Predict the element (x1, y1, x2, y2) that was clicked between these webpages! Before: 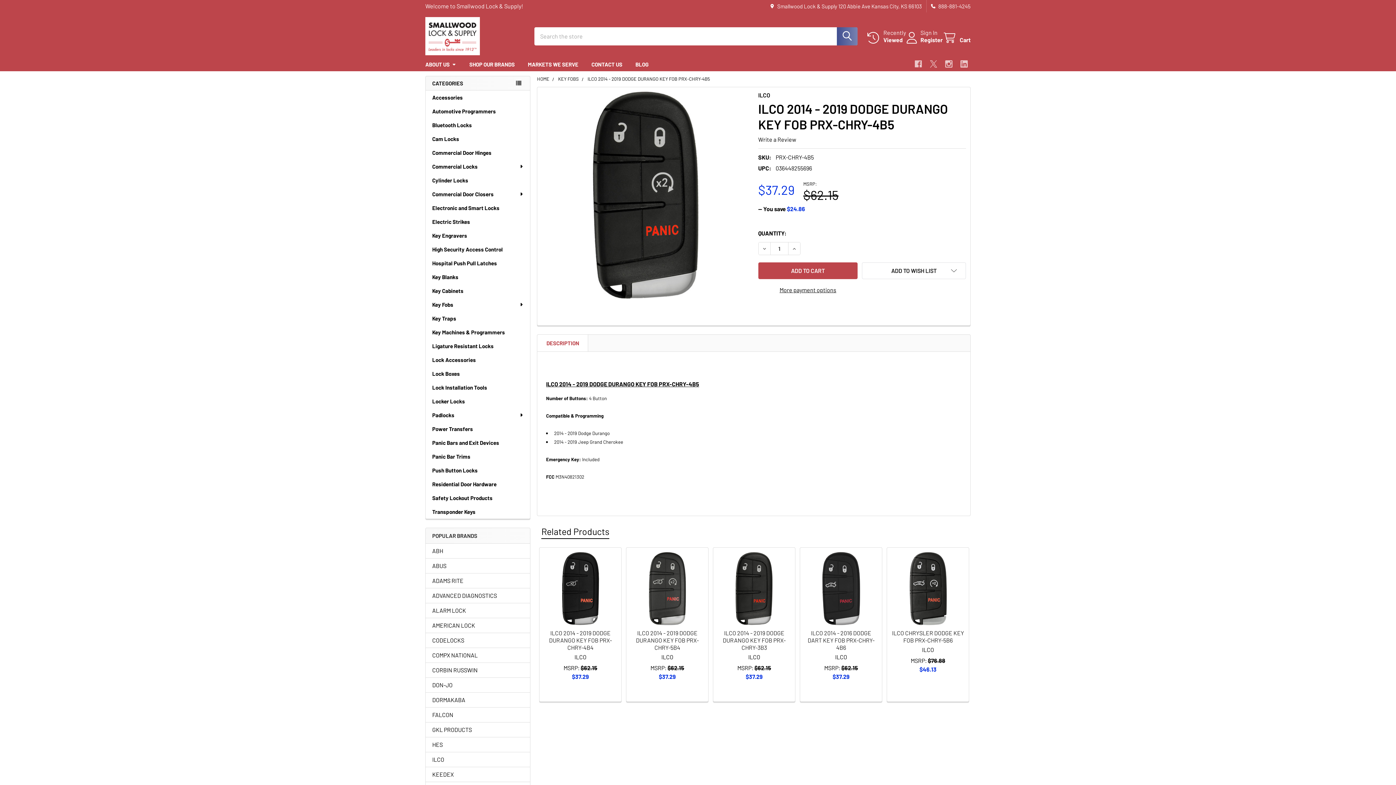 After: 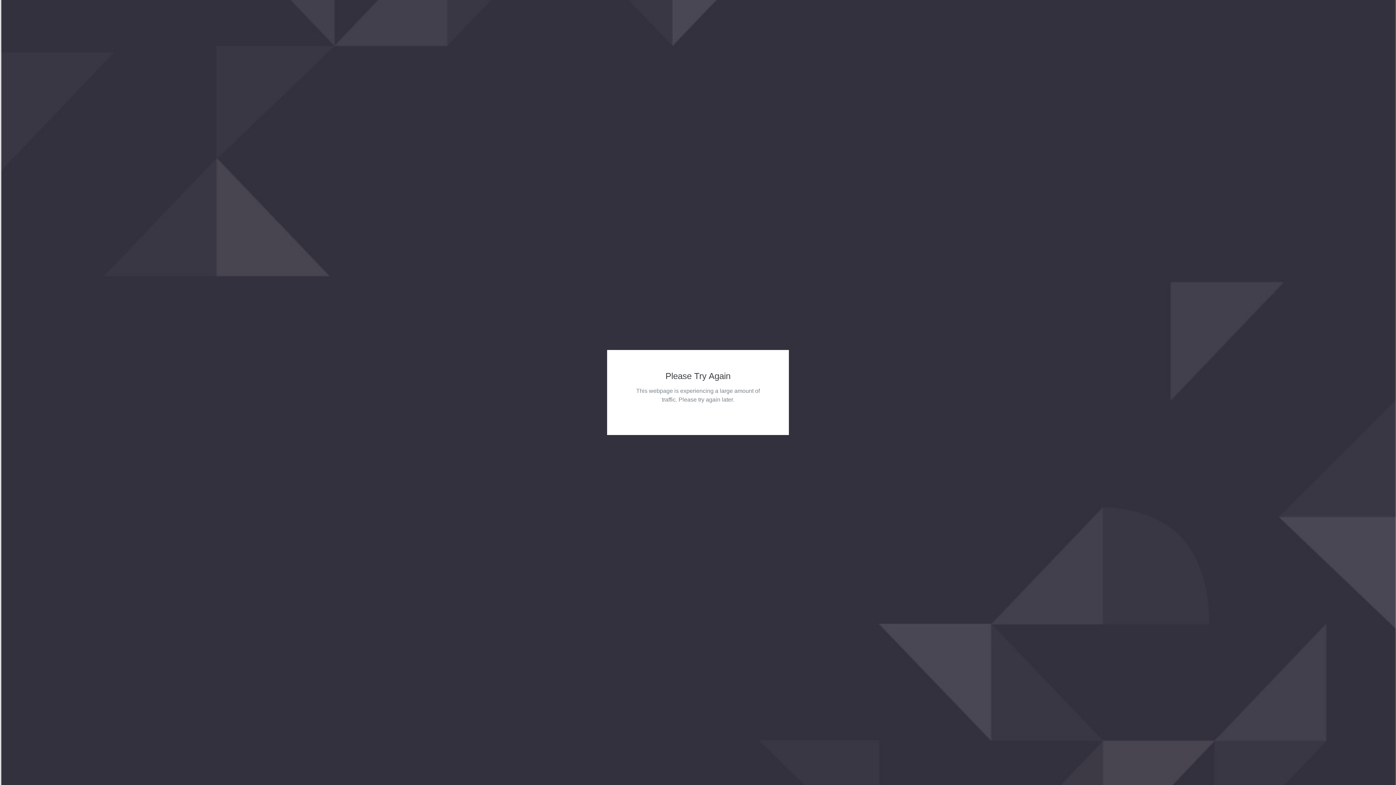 Action: bbox: (425, 214, 530, 228) label: Electric Strikes